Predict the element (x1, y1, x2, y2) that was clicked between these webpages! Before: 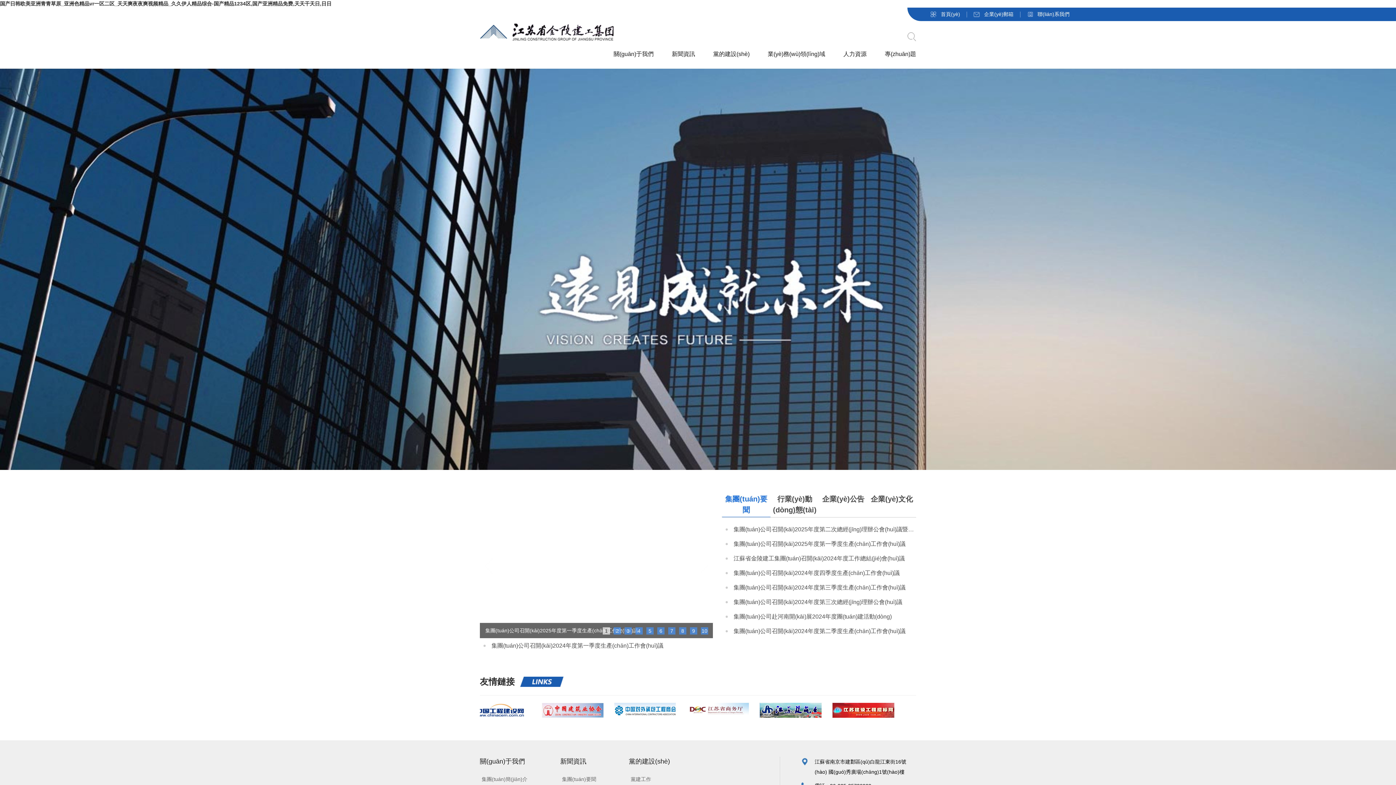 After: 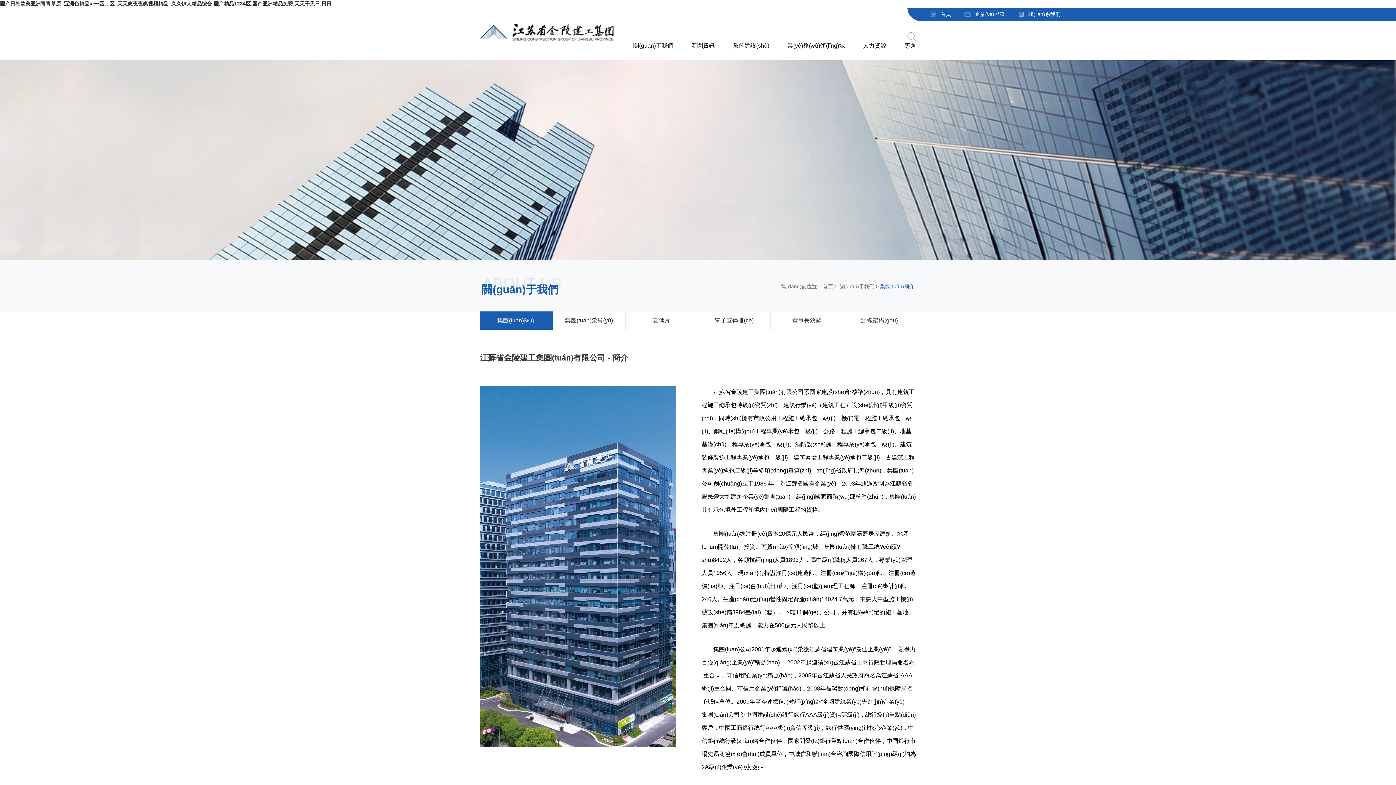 Action: label: 集團(tuán)簡(jiǎn)介 bbox: (480, 774, 527, 785)